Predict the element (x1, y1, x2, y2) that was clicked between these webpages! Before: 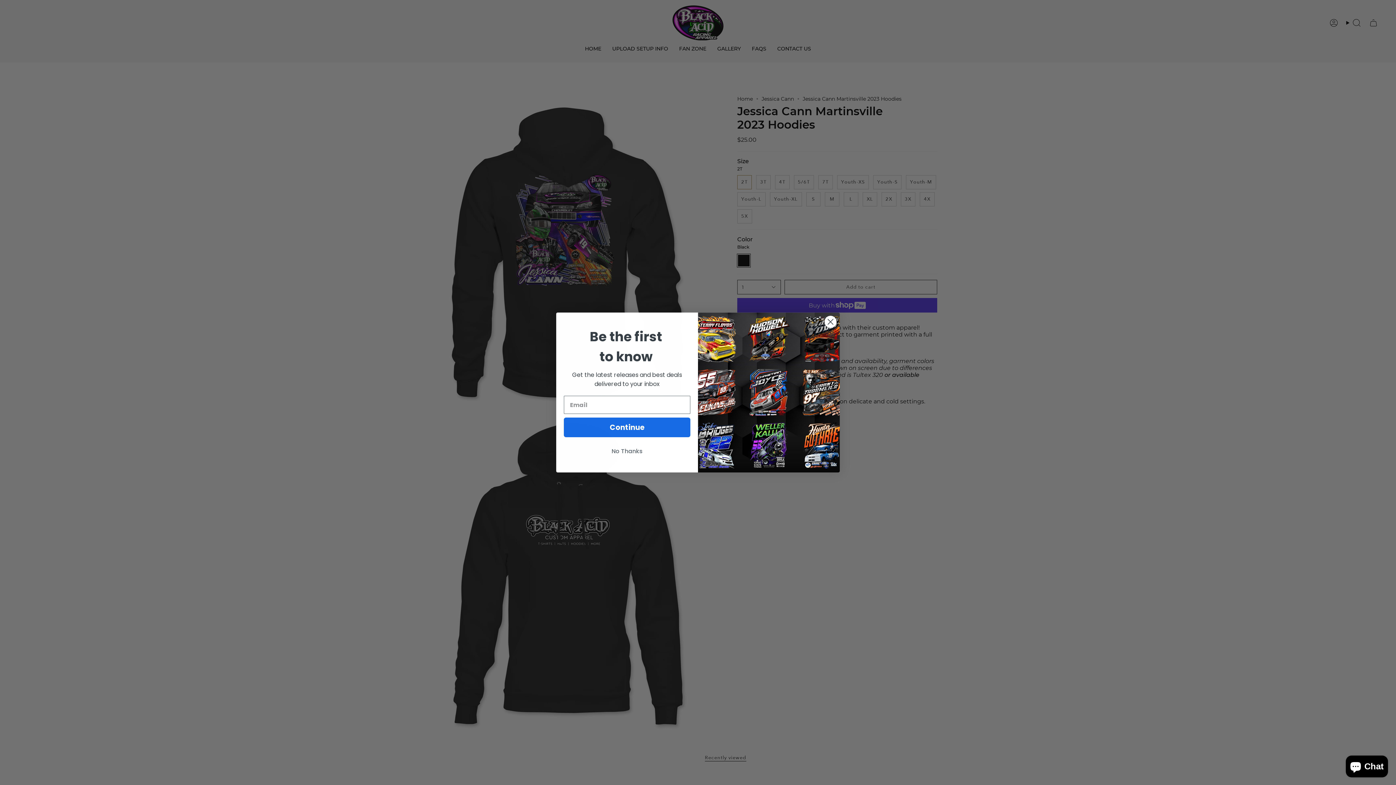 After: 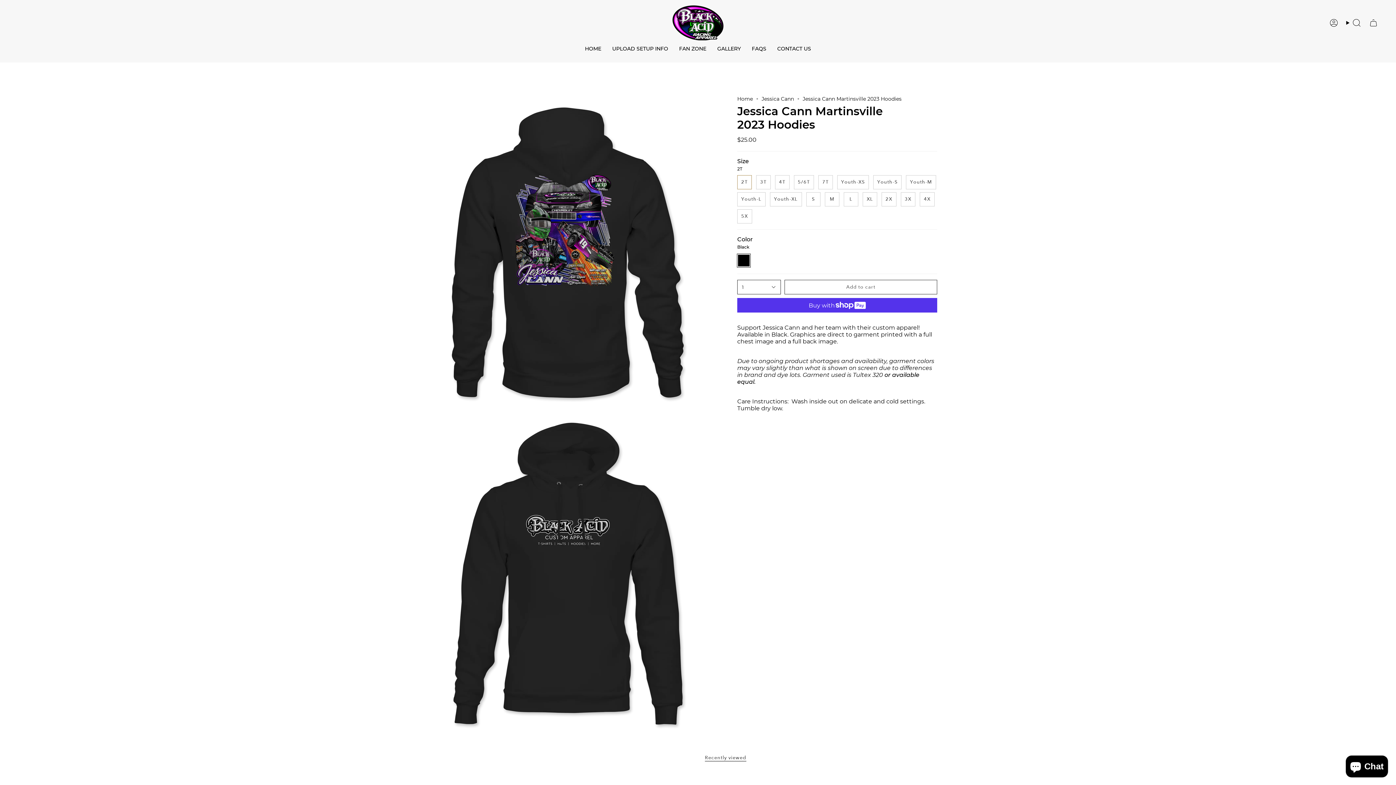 Action: label: No Thanks bbox: (564, 454, 690, 468)